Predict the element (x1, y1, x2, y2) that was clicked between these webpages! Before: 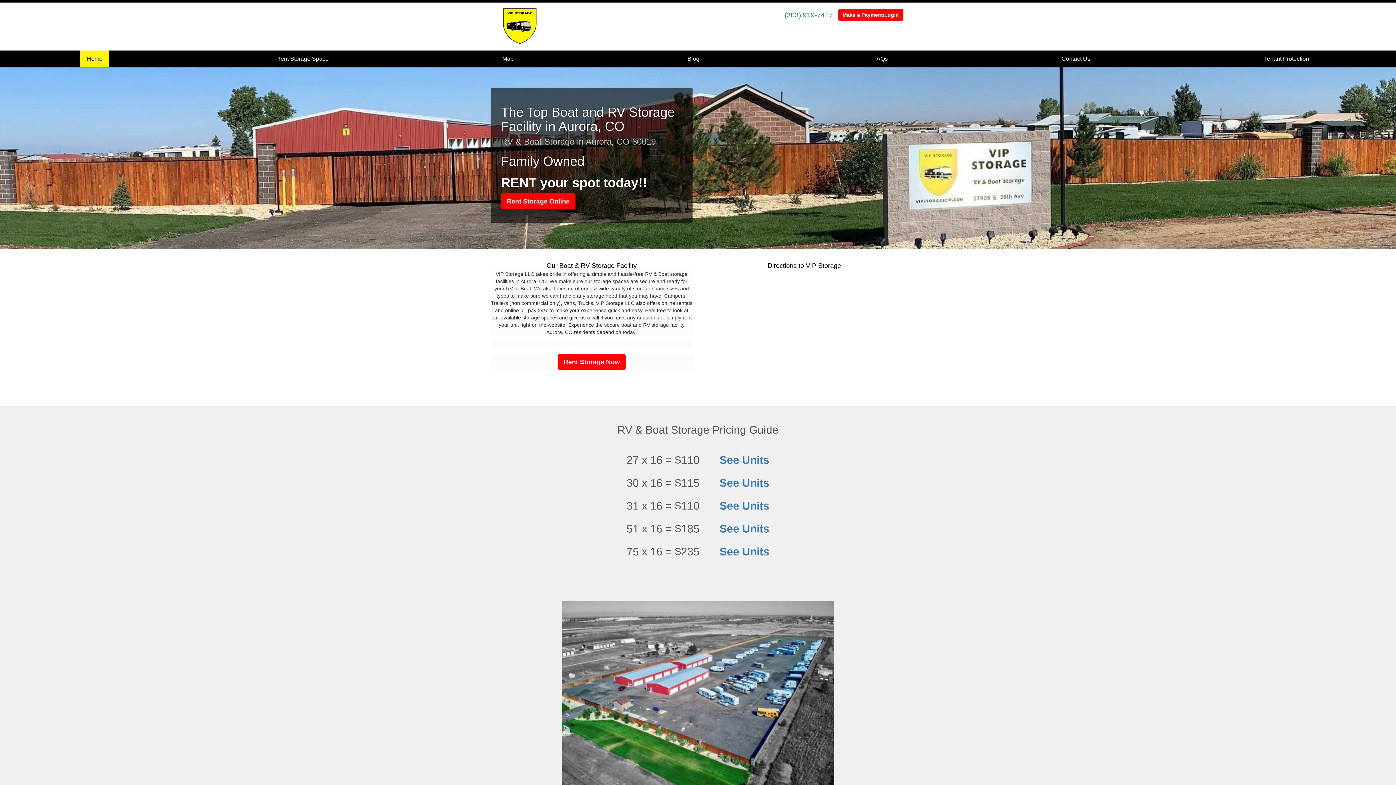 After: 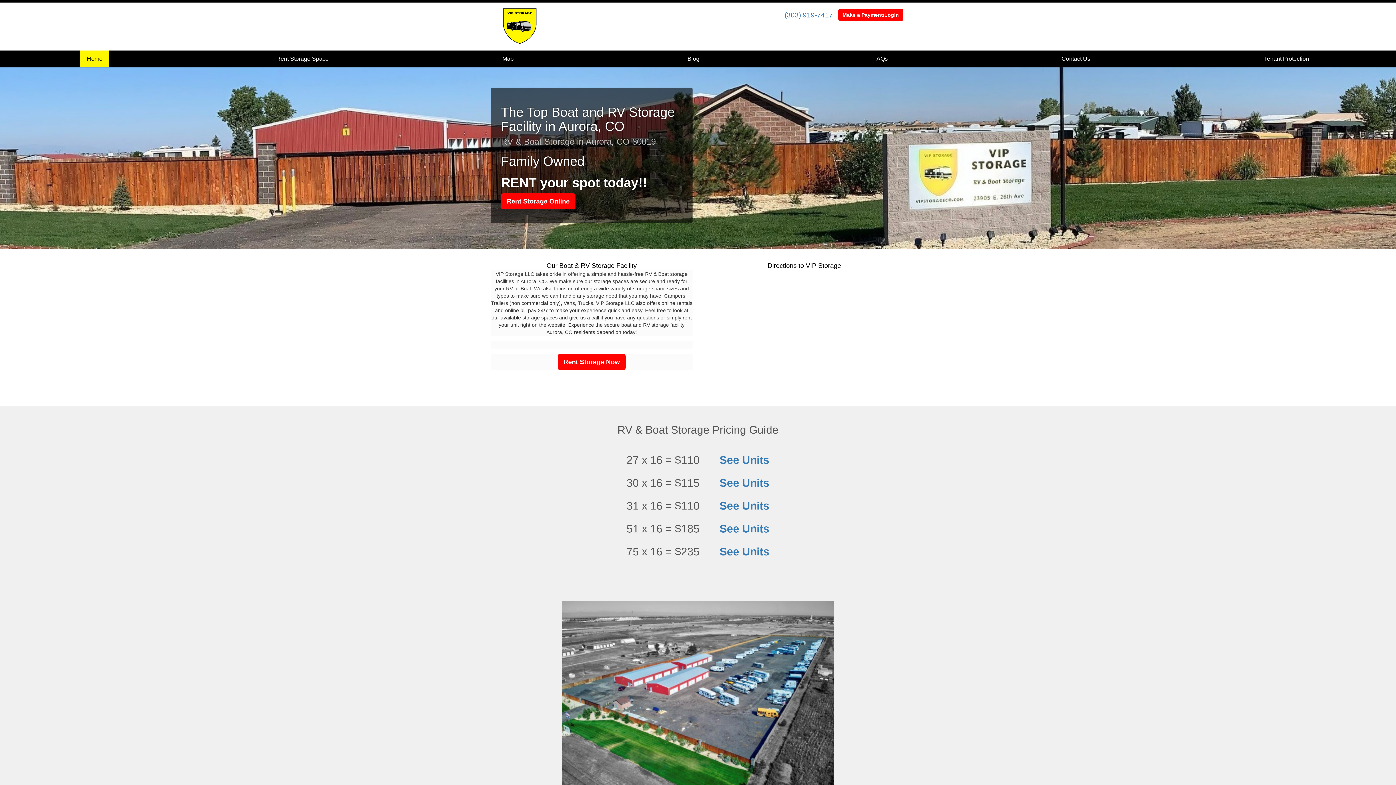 Action: bbox: (497, 4, 540, 48)